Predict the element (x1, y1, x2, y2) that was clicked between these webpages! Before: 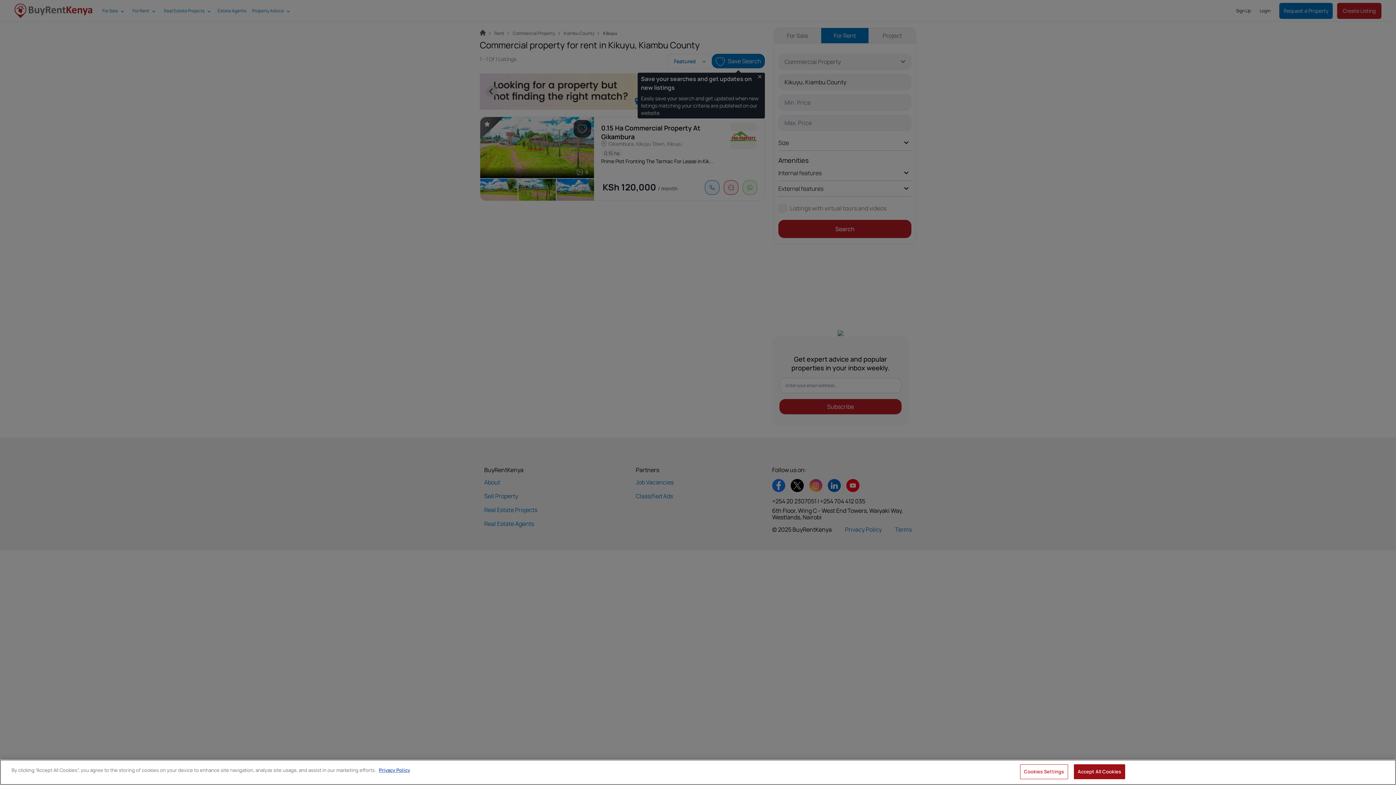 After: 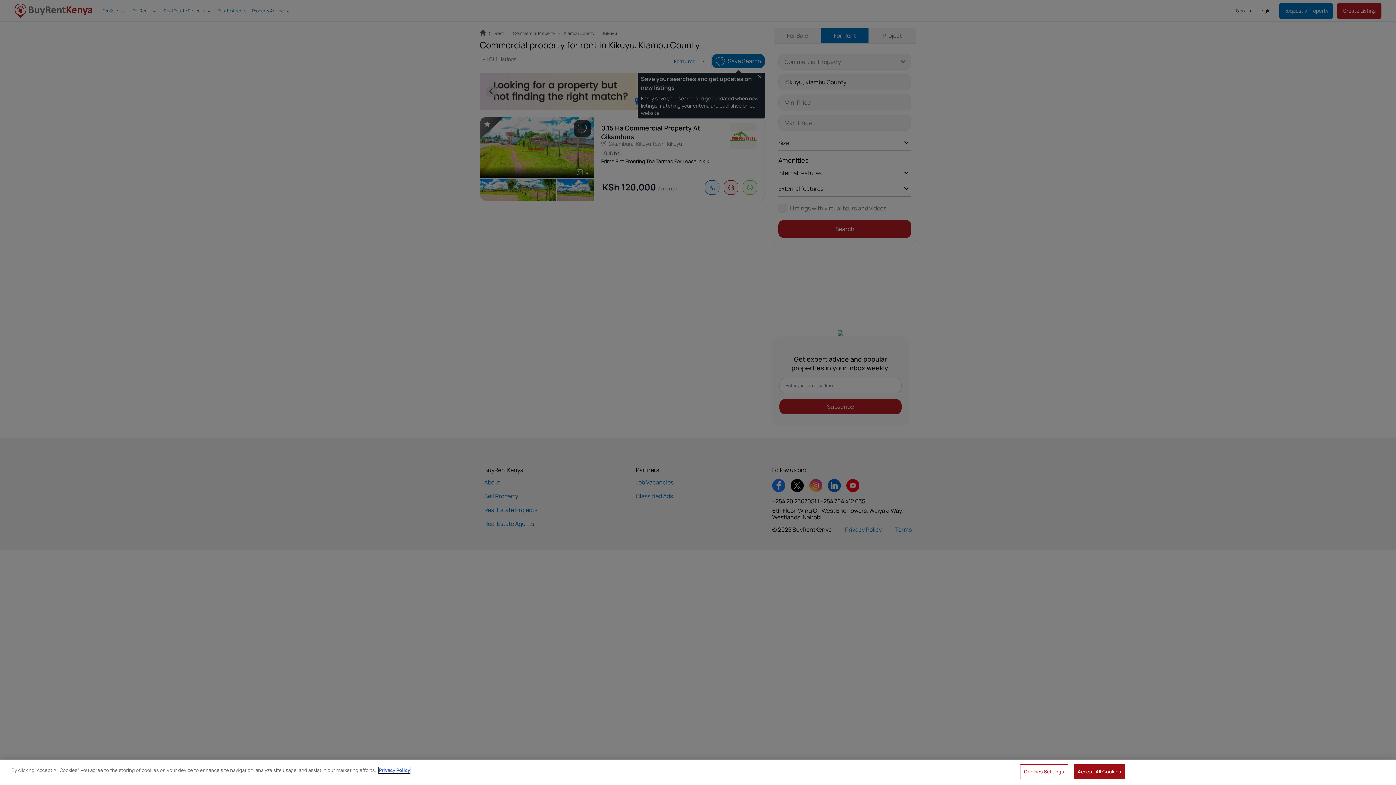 Action: bbox: (378, 767, 410, 773) label: More information about your privacy, opens in a new tab